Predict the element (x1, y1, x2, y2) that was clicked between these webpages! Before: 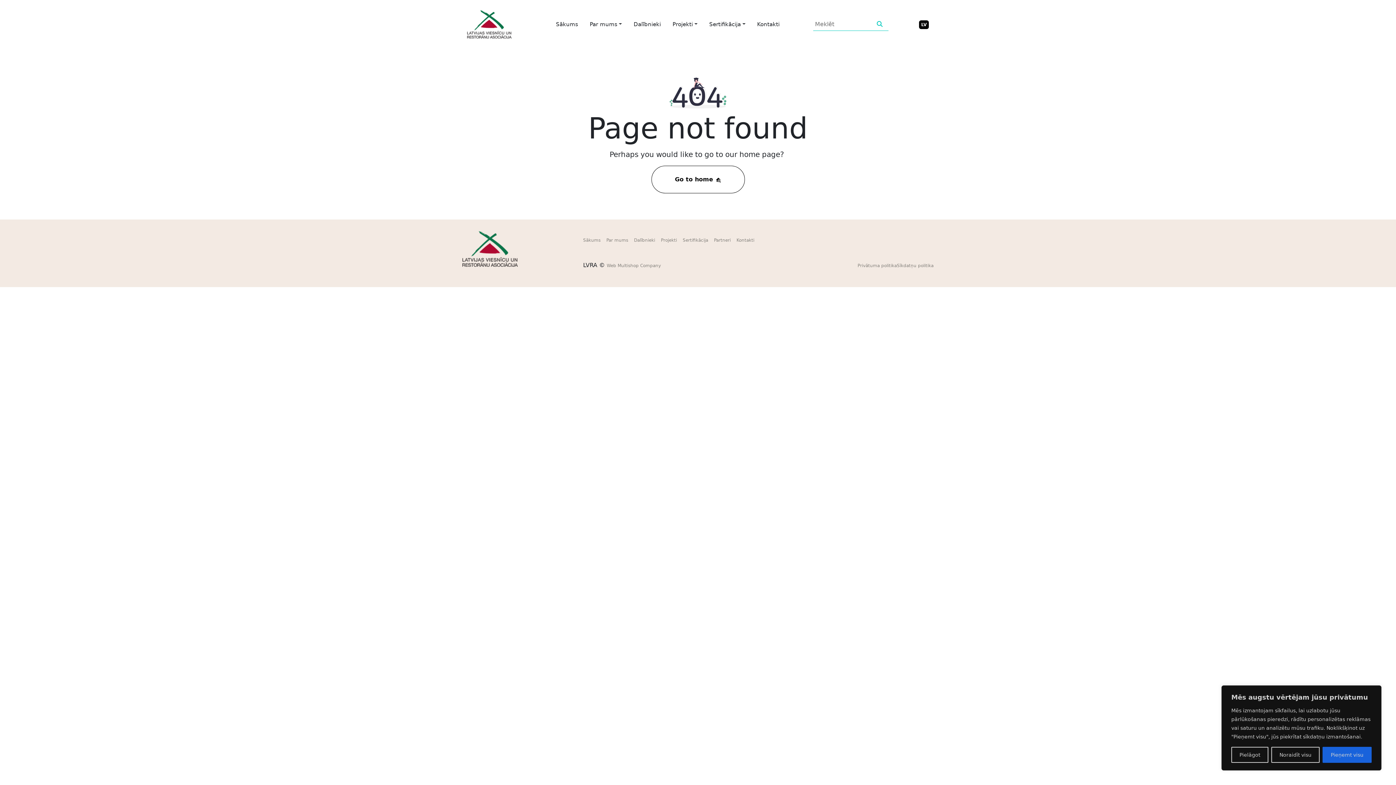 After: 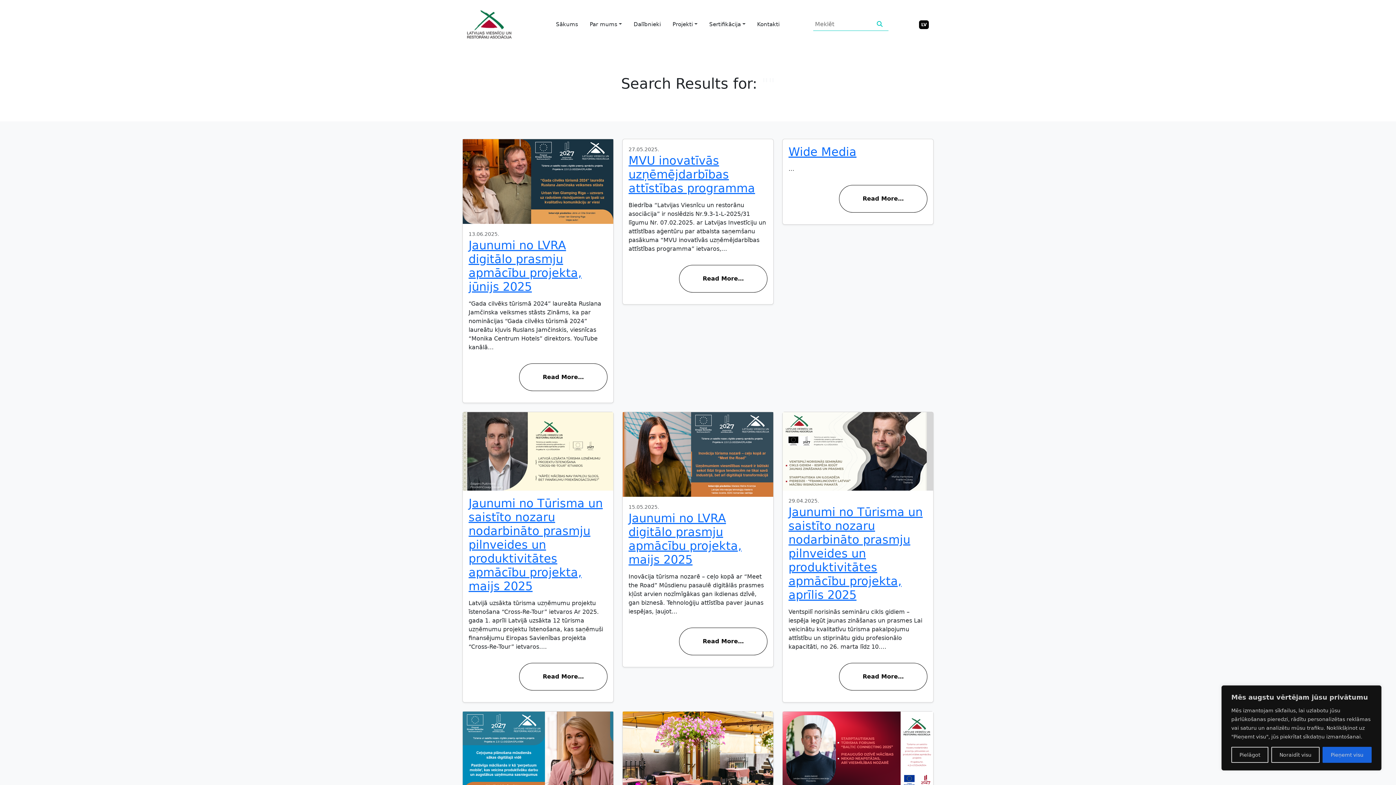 Action: bbox: (874, 19, 885, 29)